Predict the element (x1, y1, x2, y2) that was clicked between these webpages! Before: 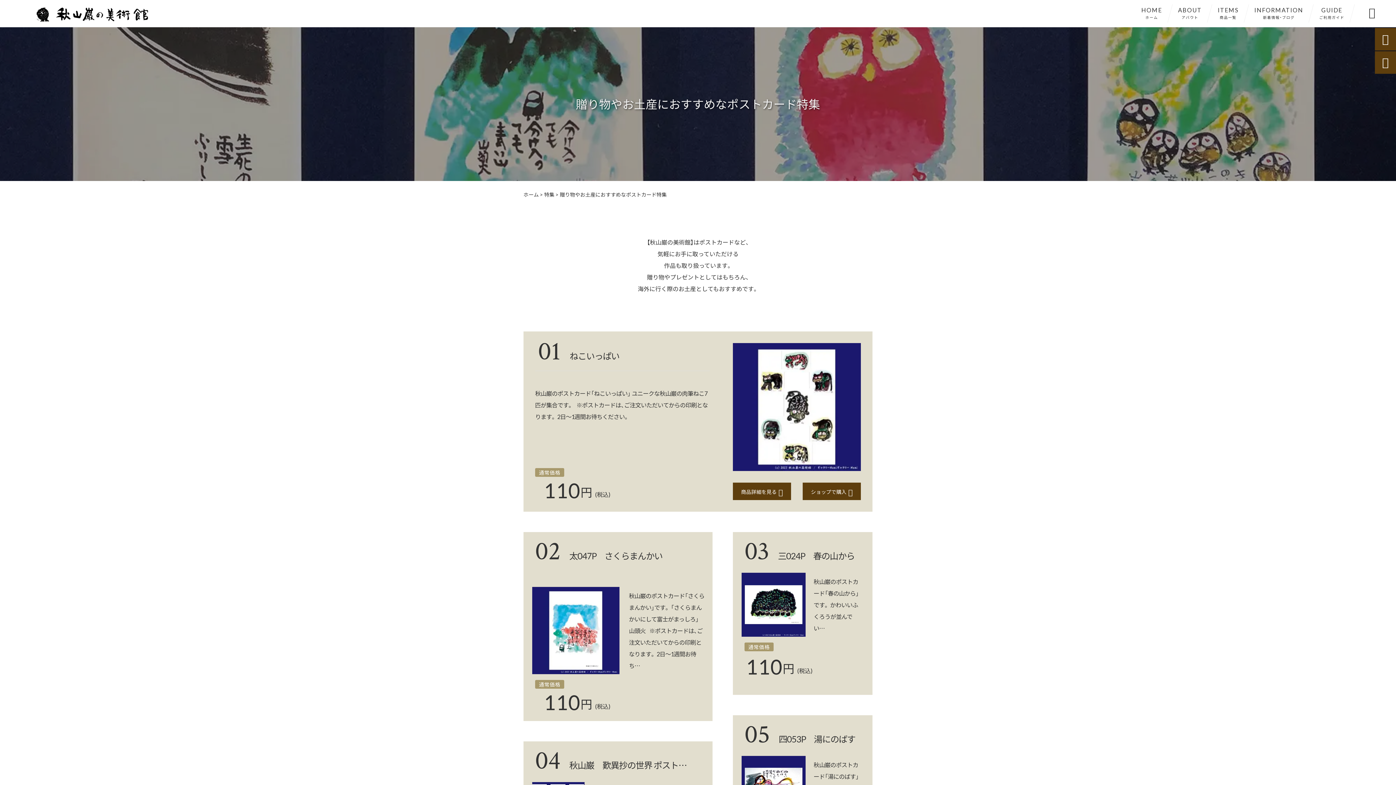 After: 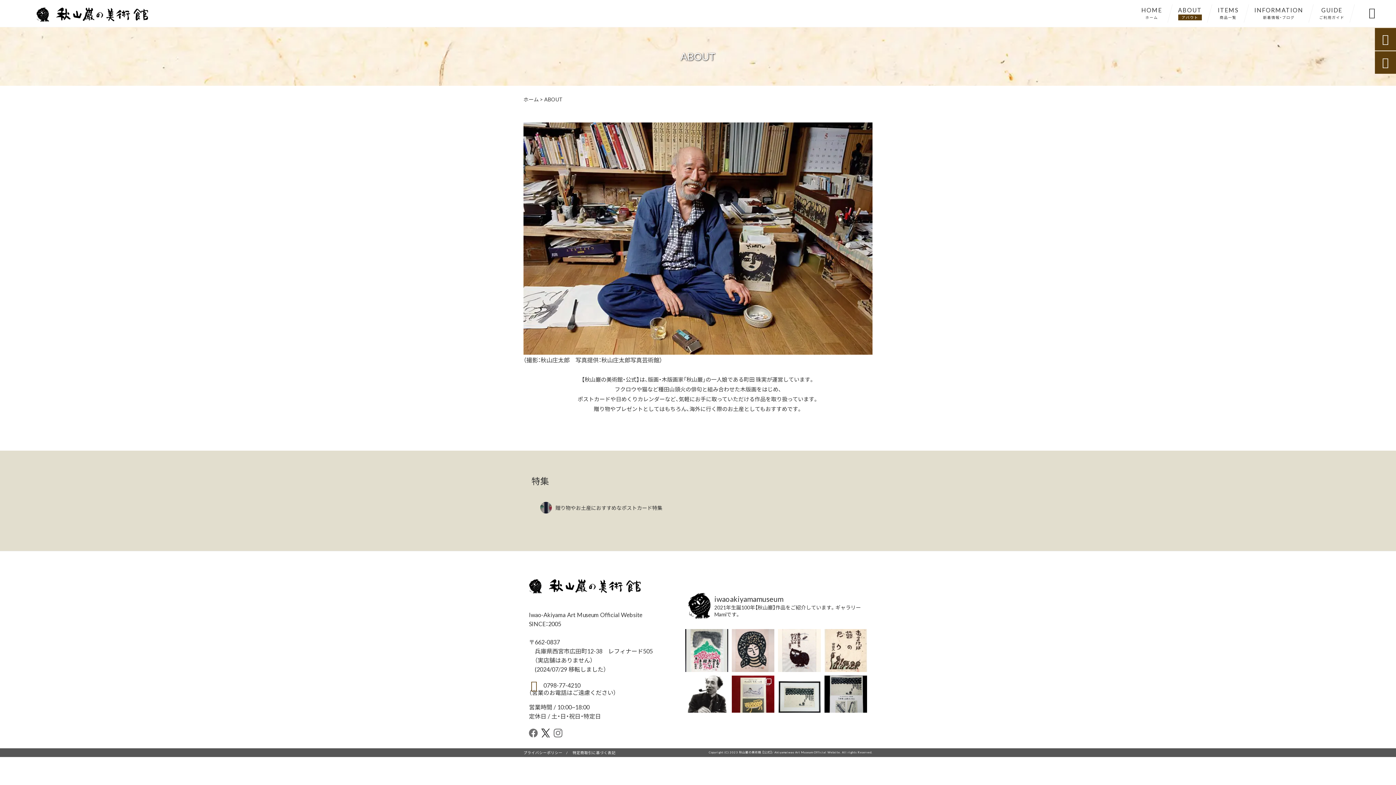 Action: bbox: (1170, 4, 1210, 22) label: ABOUT
アバウト